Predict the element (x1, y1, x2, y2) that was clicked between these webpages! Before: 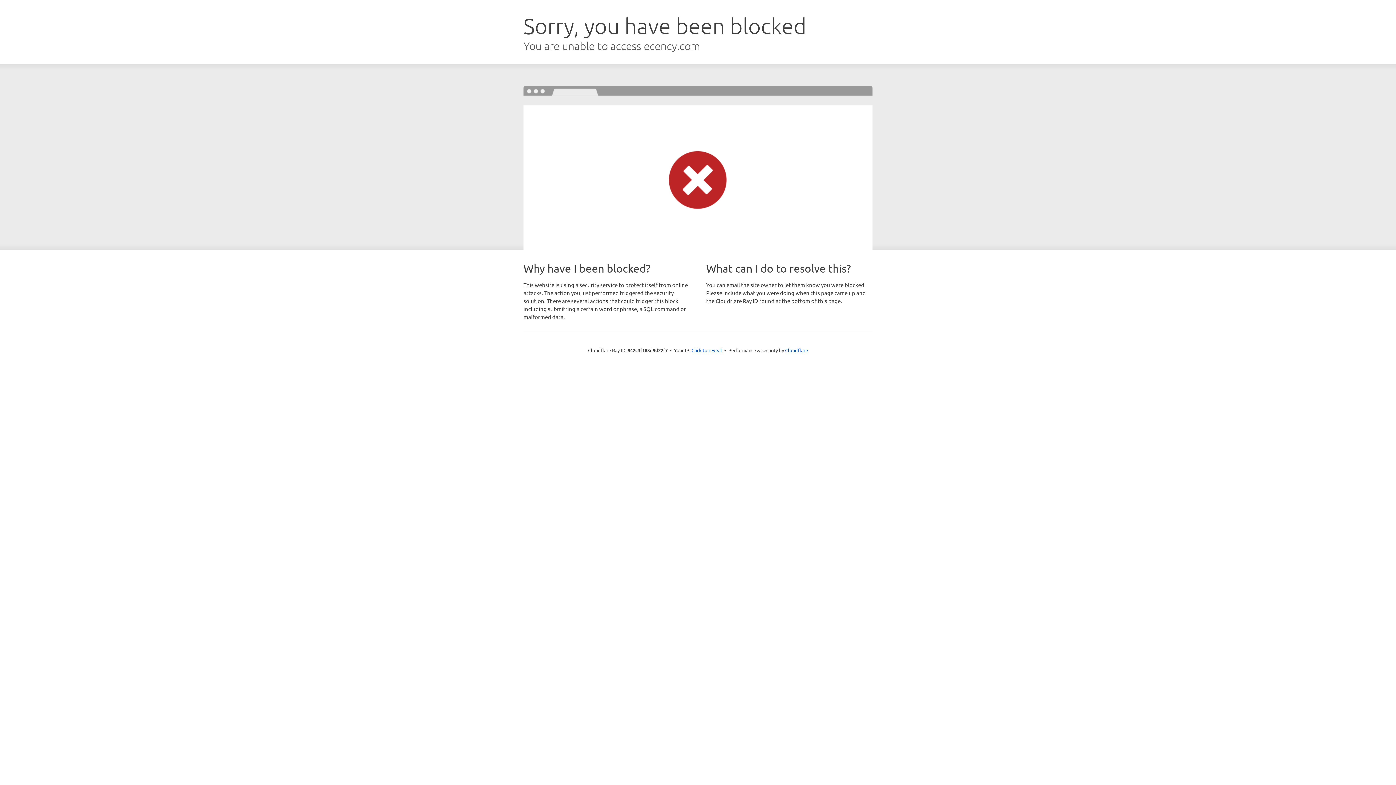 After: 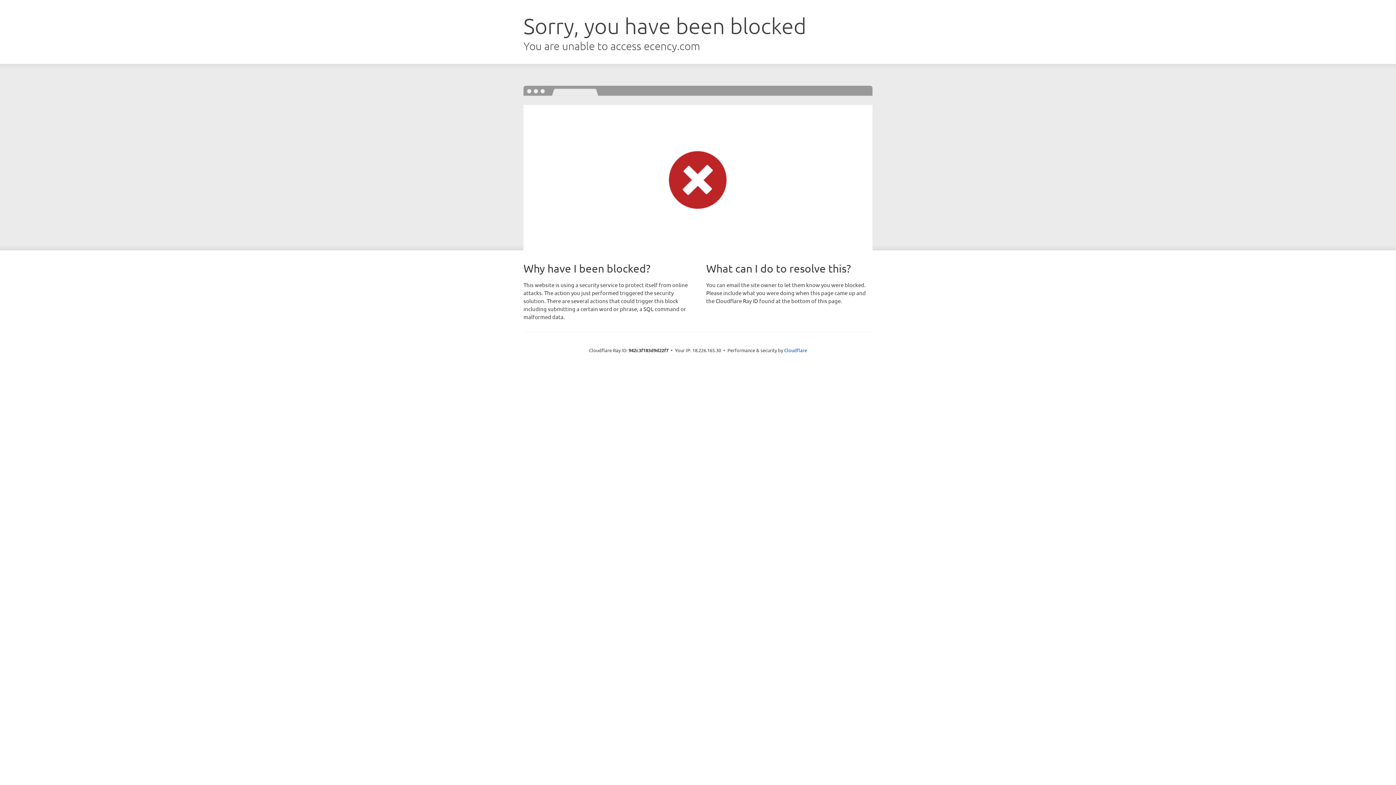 Action: label: Click to reveal bbox: (691, 346, 722, 353)